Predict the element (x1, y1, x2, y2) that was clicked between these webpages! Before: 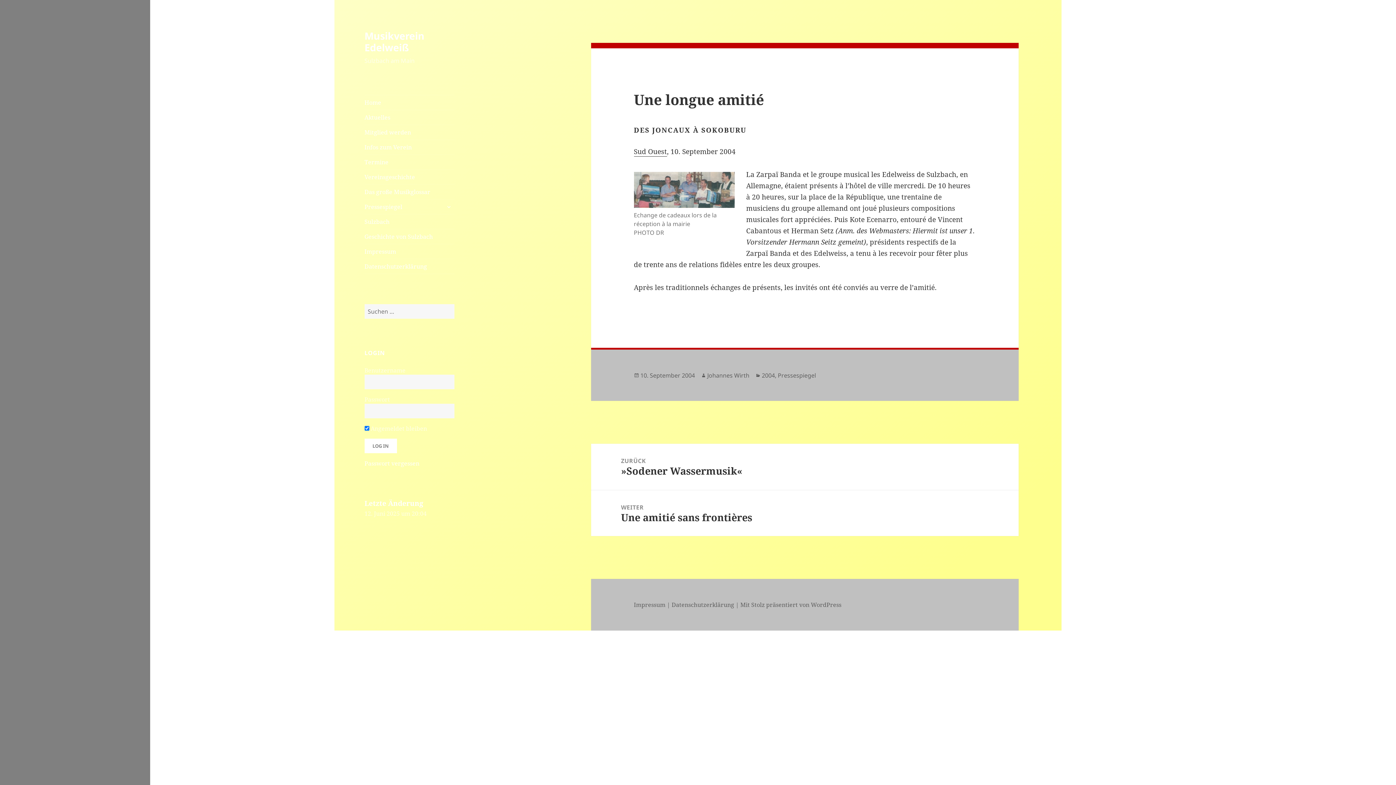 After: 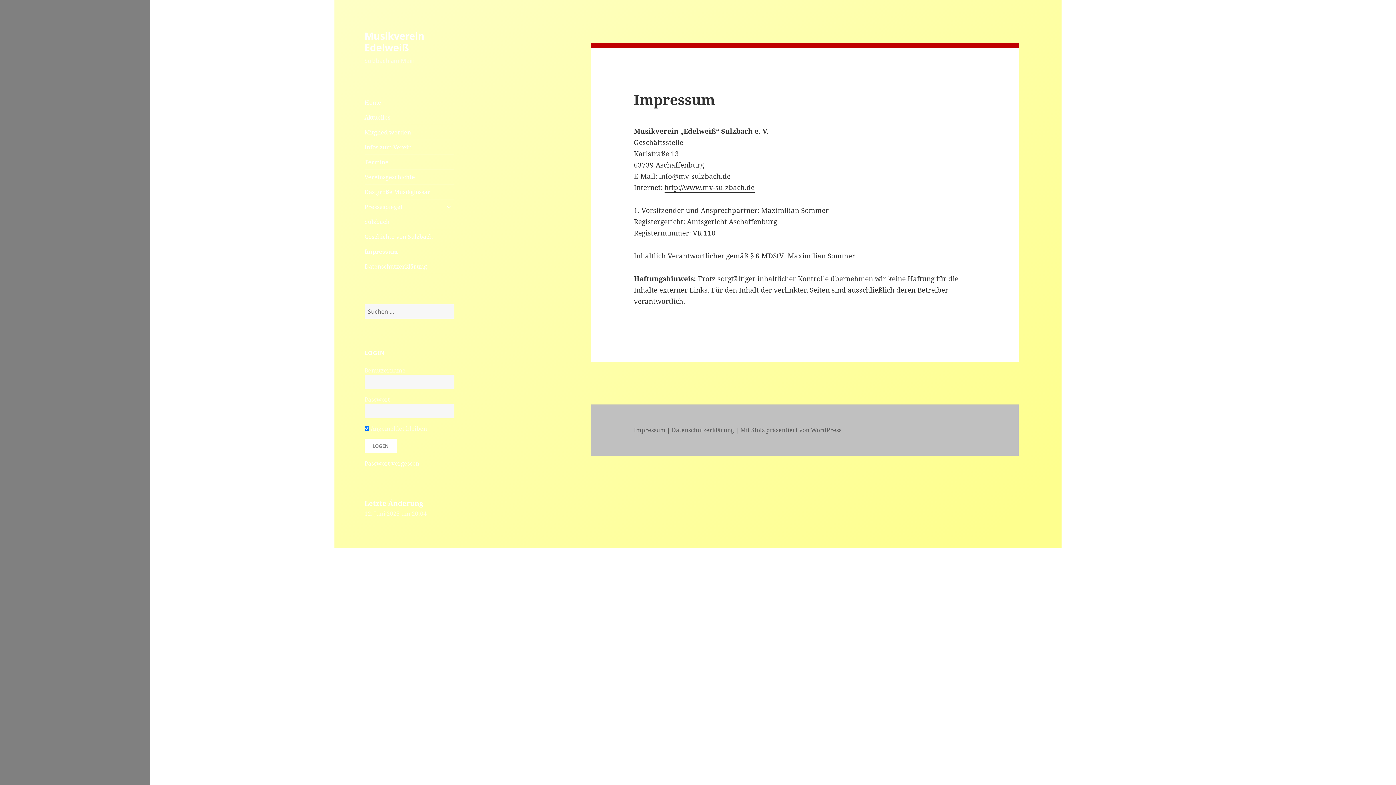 Action: bbox: (364, 244, 454, 258) label: Impressum